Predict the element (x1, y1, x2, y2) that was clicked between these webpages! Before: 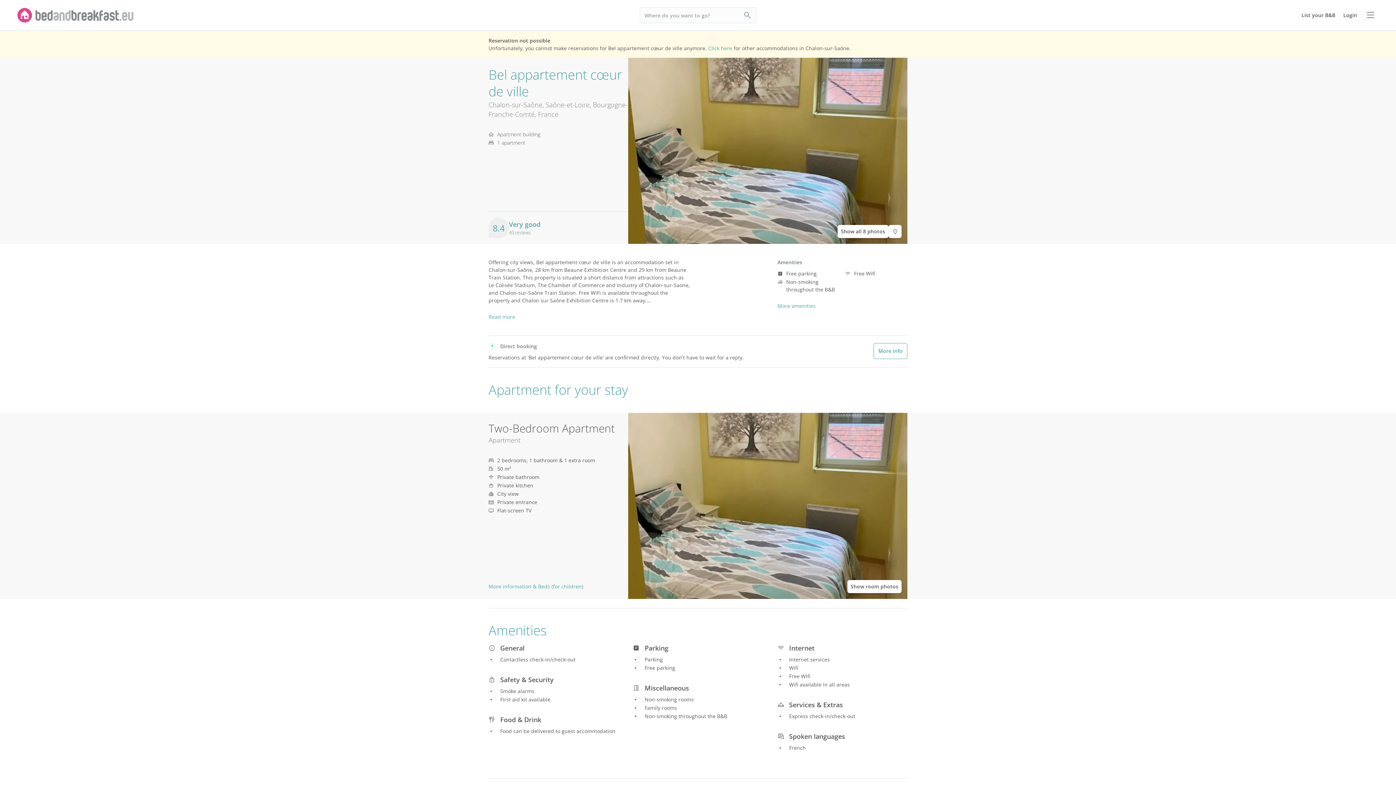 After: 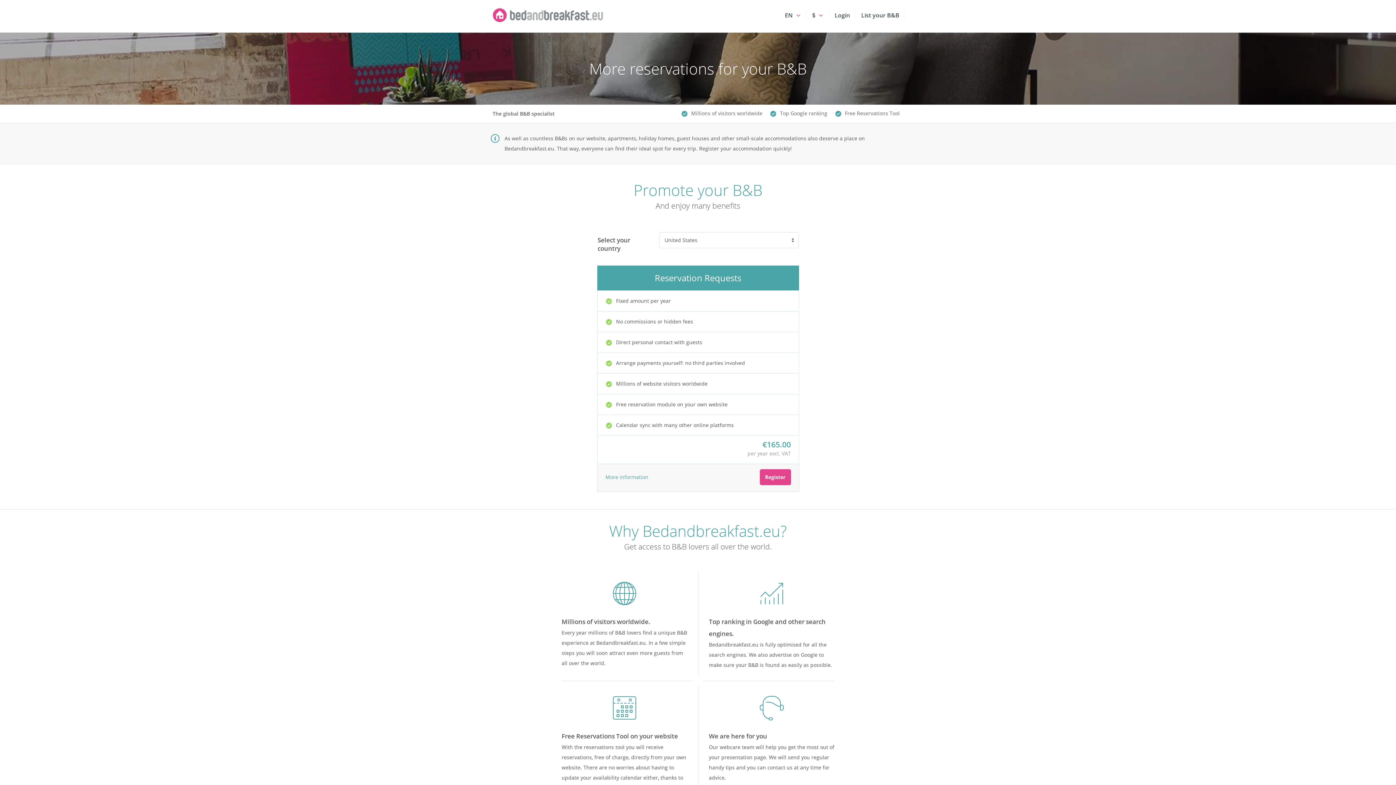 Action: bbox: (1297, 8, 1339, 21) label: List your B&B